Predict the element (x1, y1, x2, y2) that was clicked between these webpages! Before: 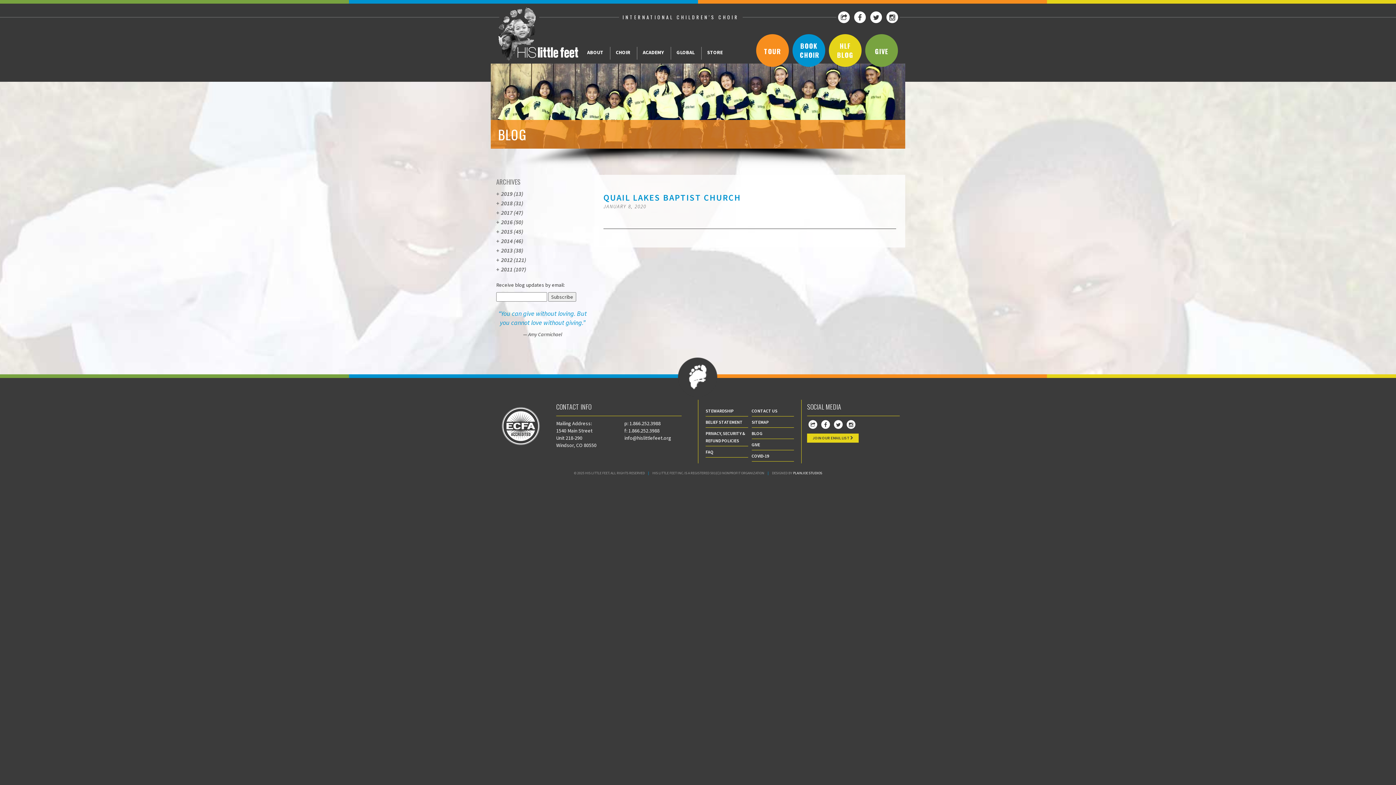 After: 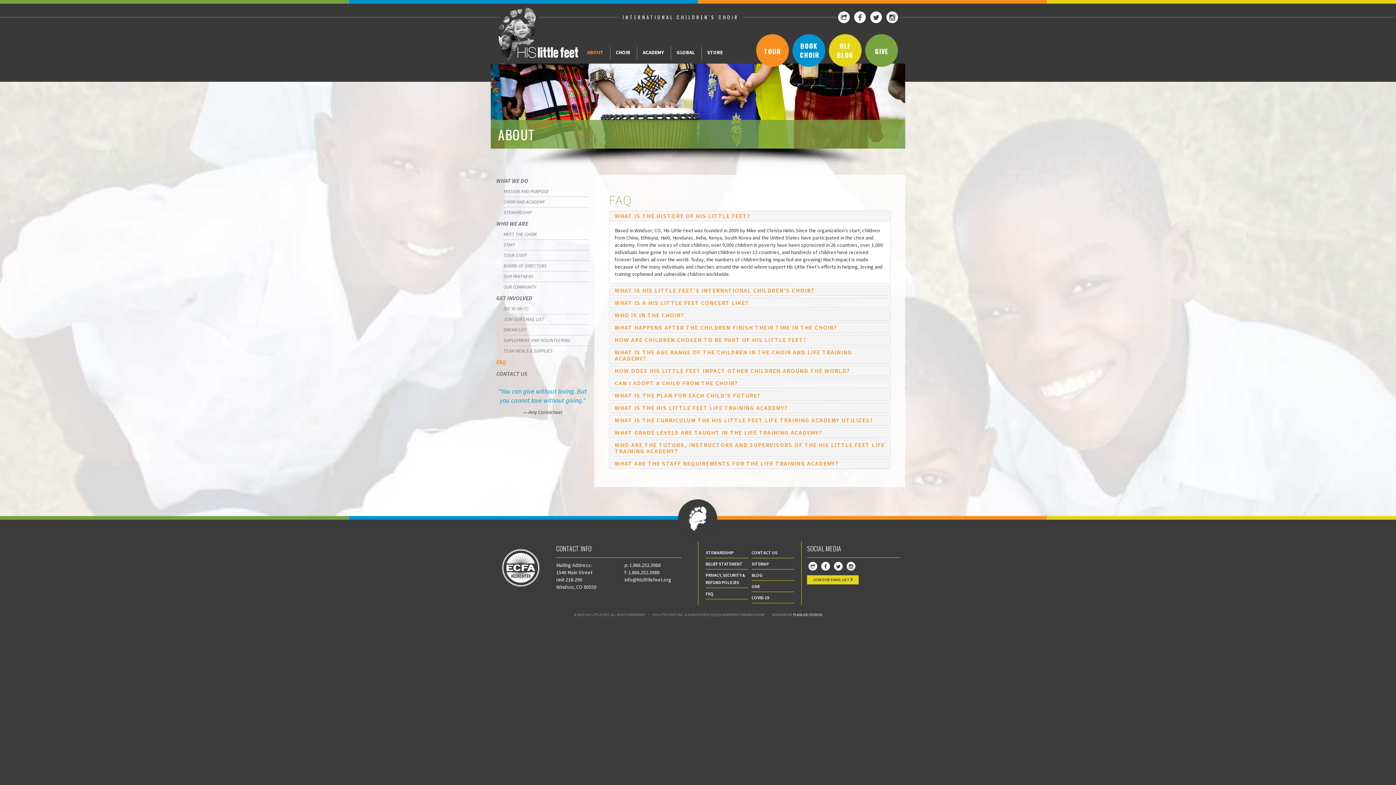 Action: label: FAQ bbox: (705, 449, 713, 454)